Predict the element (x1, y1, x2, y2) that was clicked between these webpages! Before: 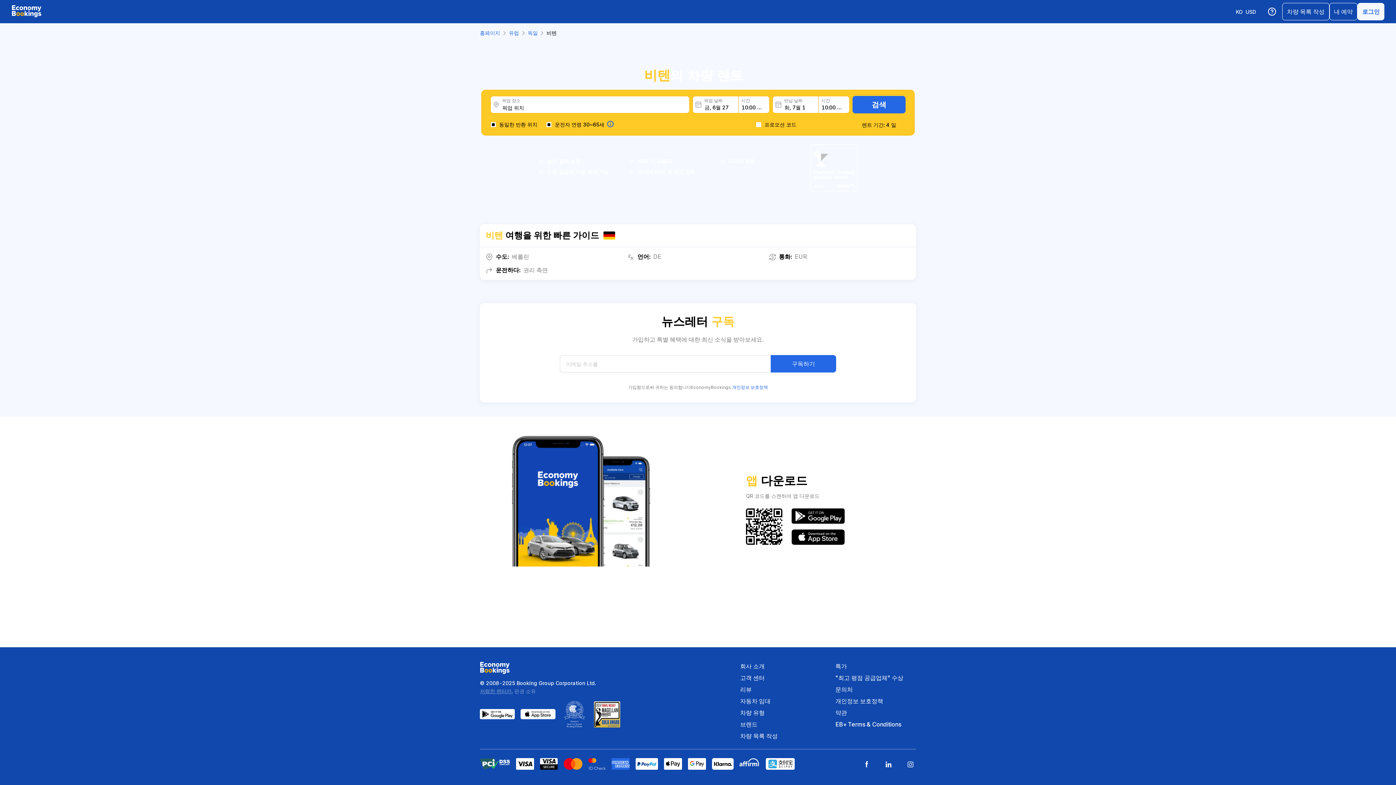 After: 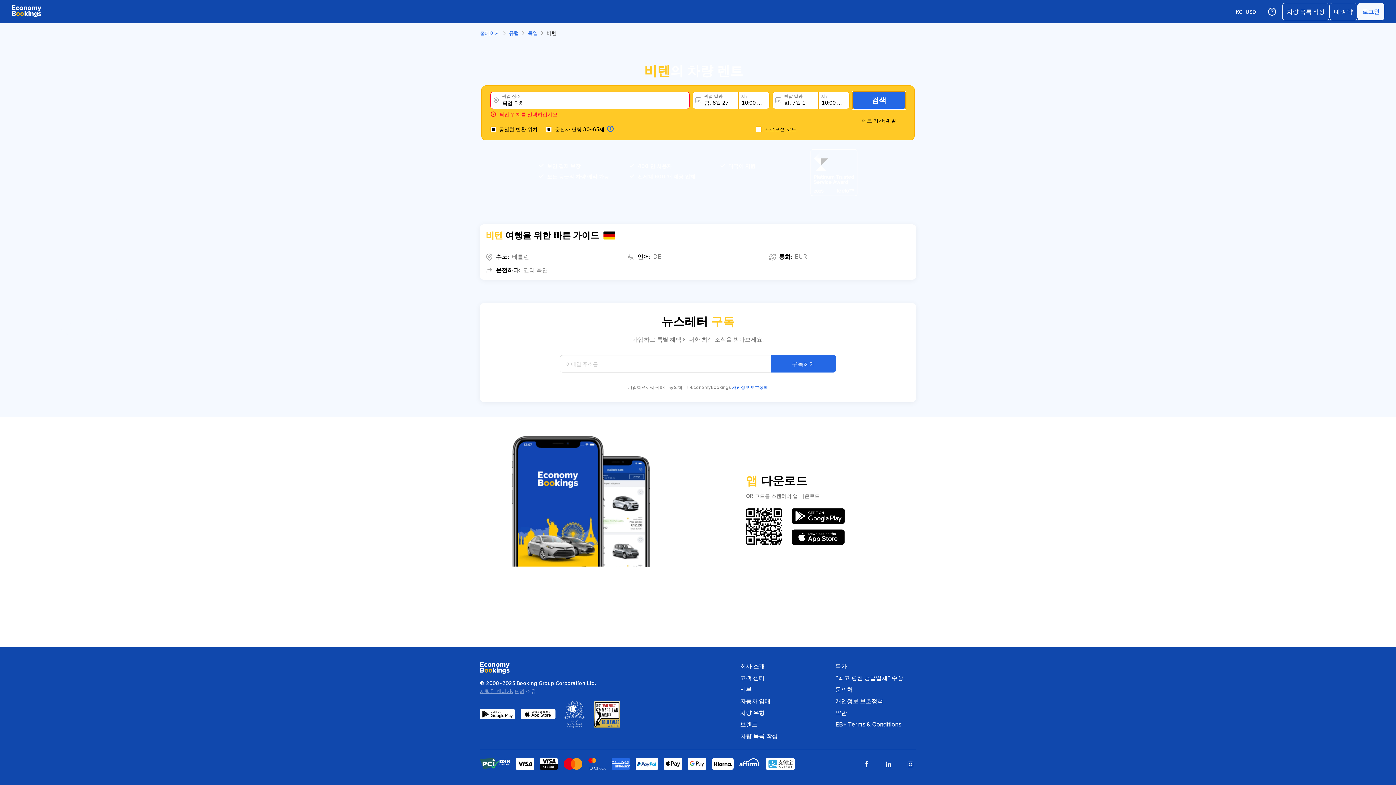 Action: label: 검색 bbox: (852, 96, 905, 113)